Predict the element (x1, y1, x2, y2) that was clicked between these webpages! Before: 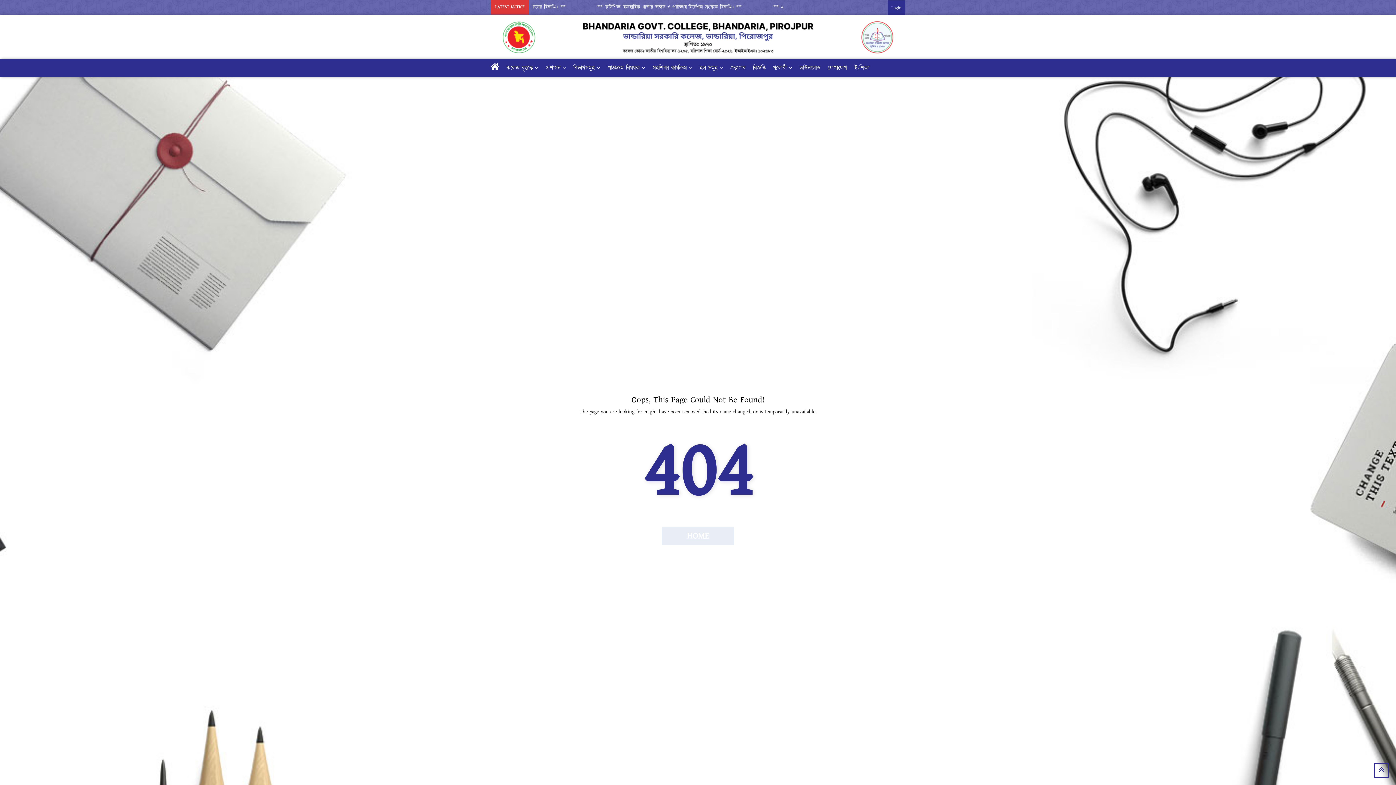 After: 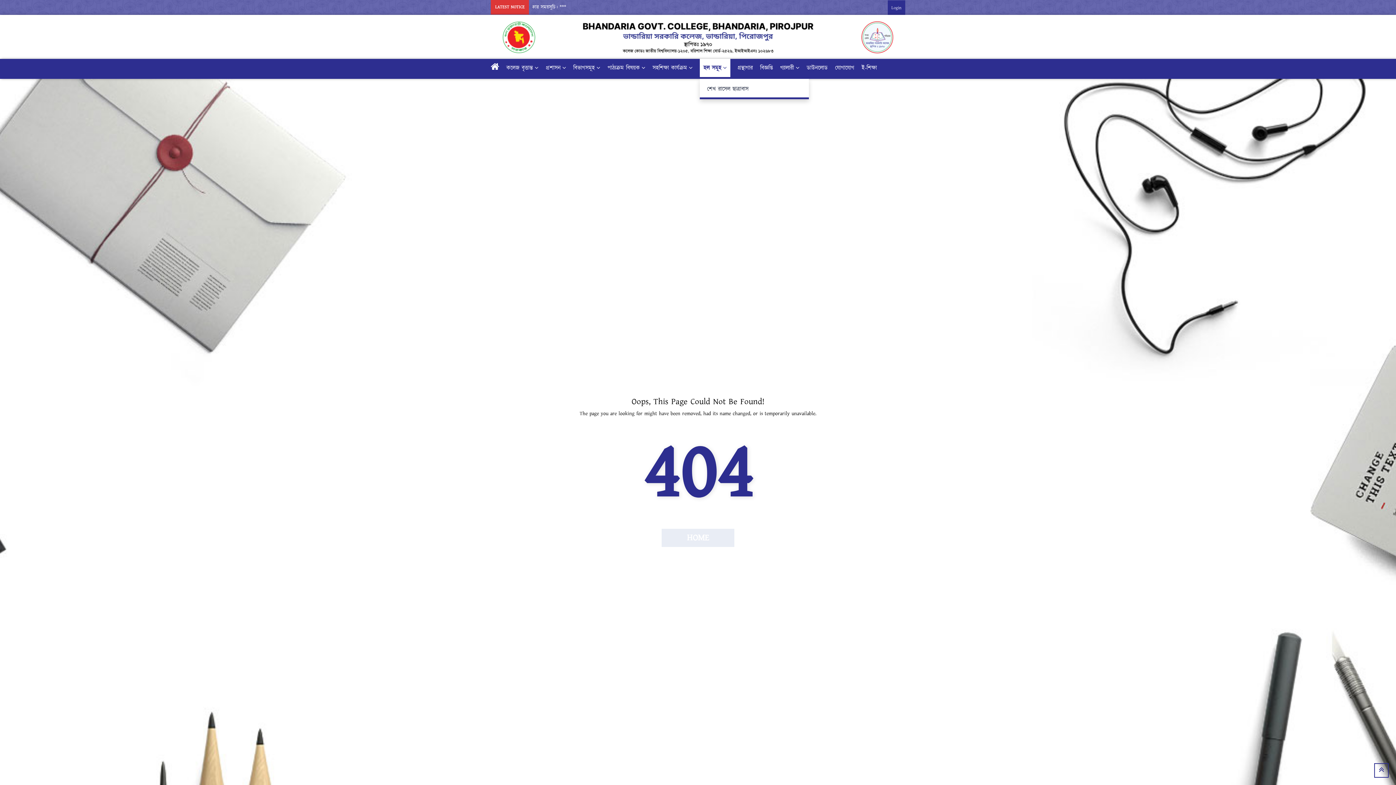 Action: label: হল সমূহ bbox: (700, 58, 723, 77)